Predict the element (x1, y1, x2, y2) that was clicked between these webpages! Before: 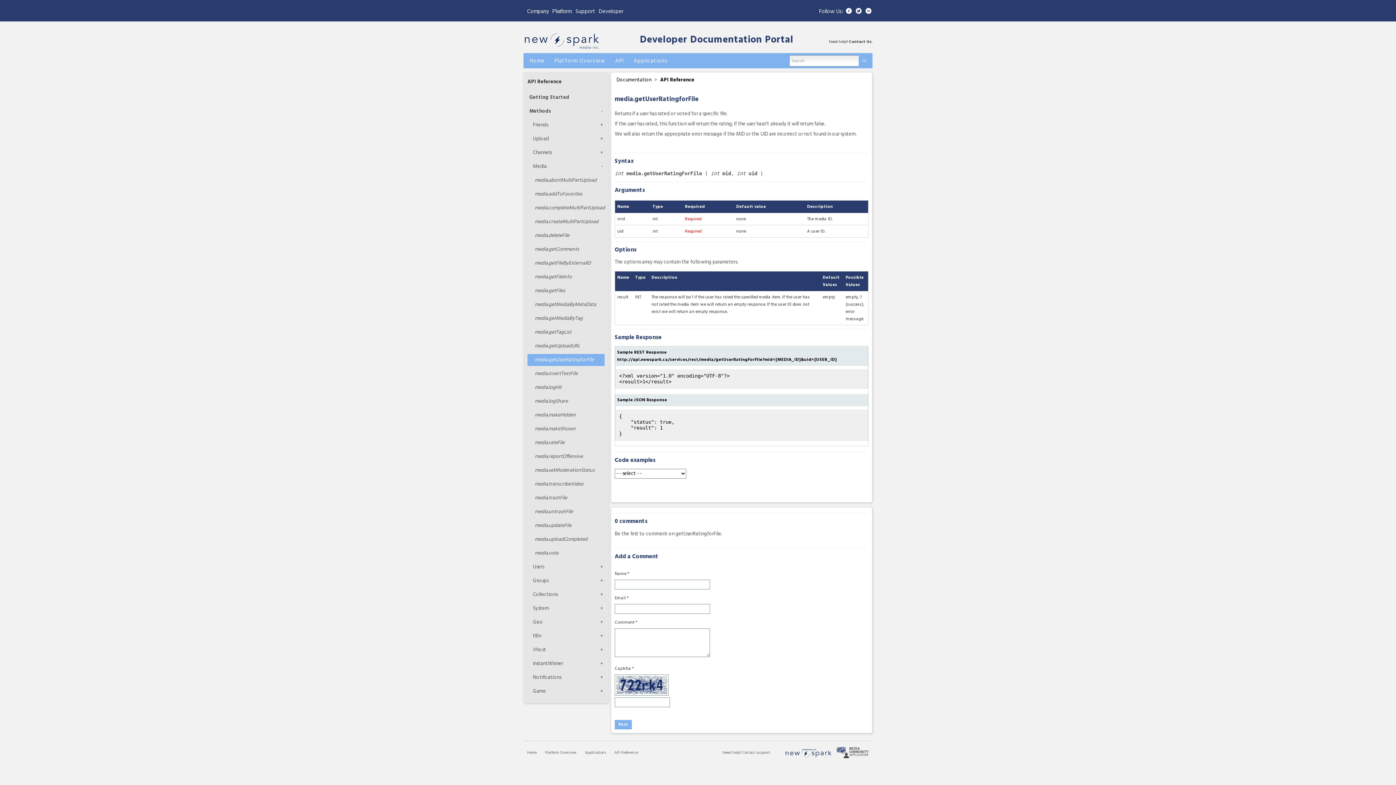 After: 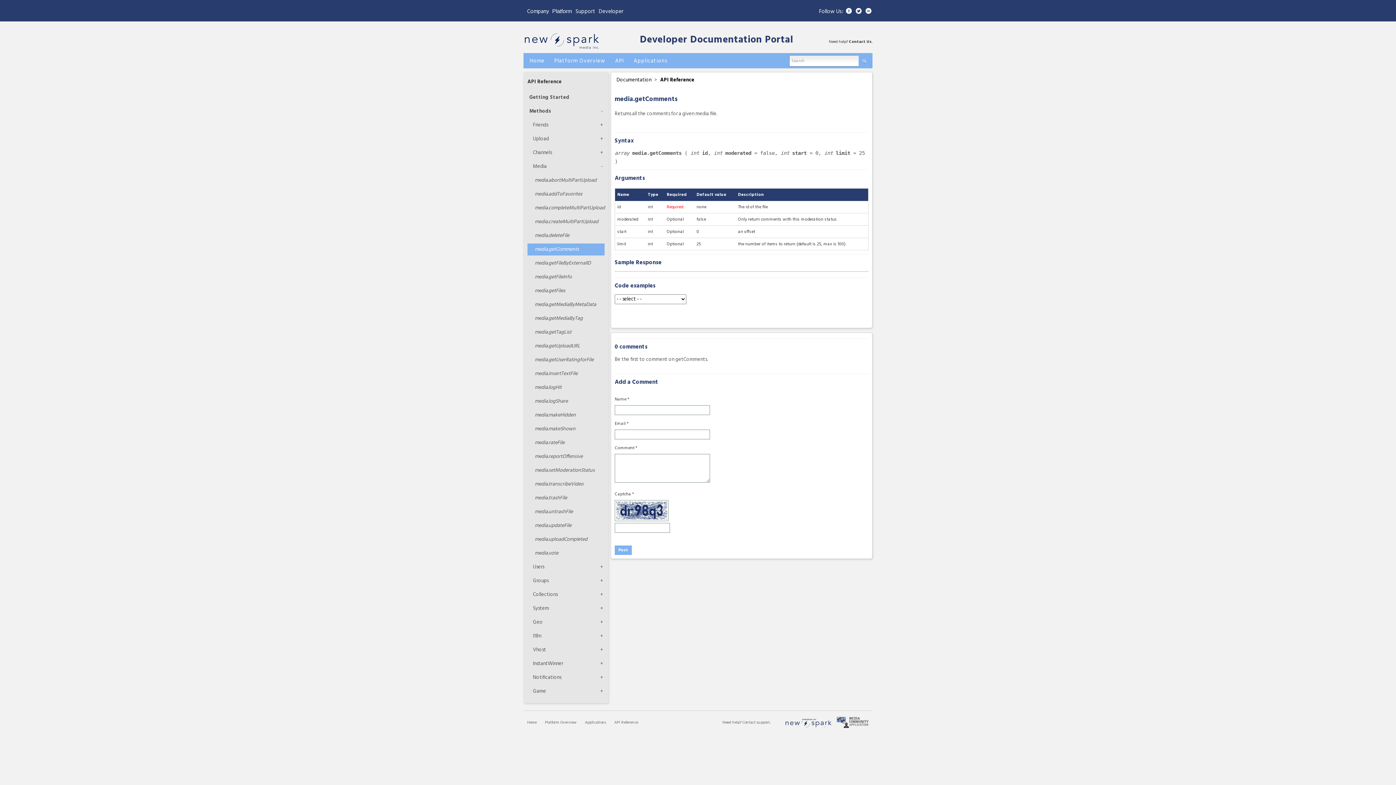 Action: bbox: (527, 243, 604, 255) label: media.getComments